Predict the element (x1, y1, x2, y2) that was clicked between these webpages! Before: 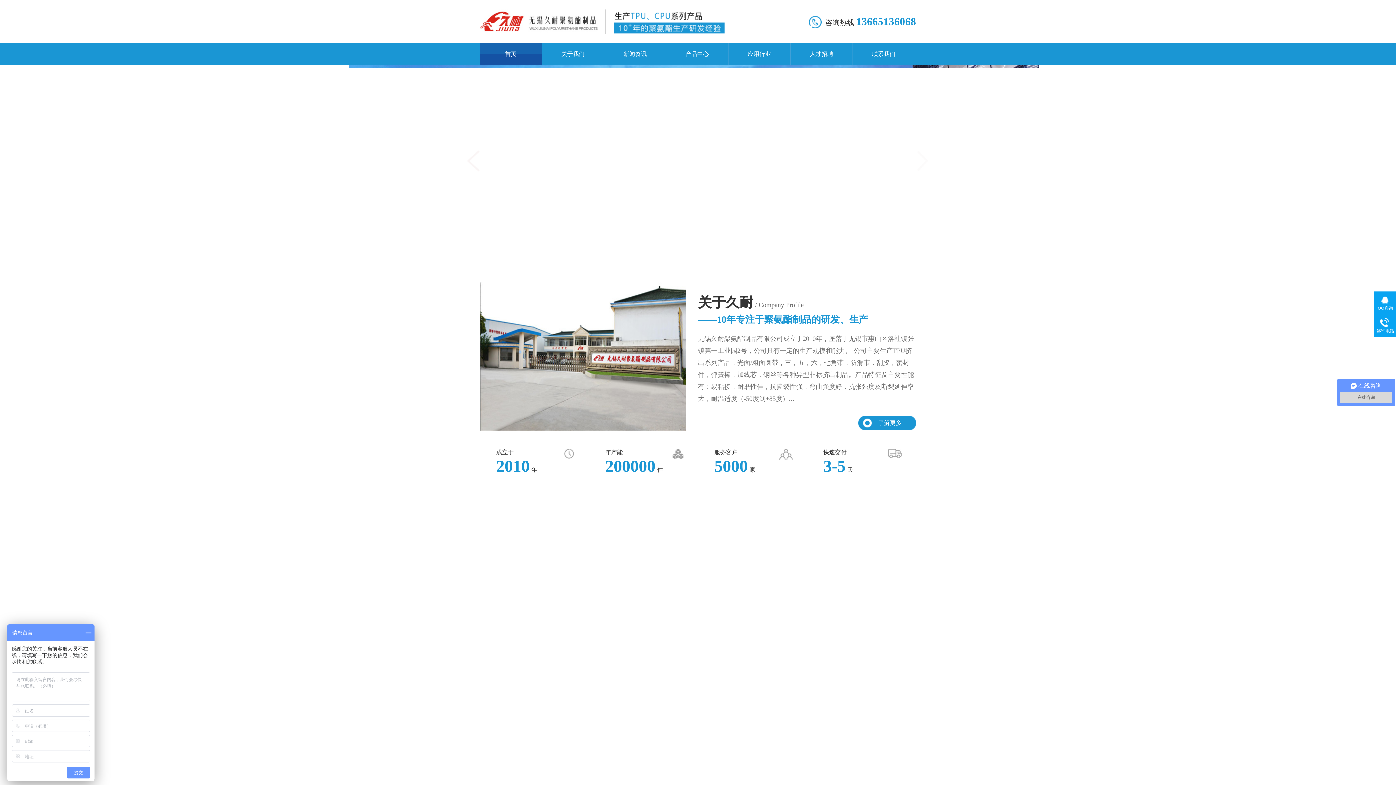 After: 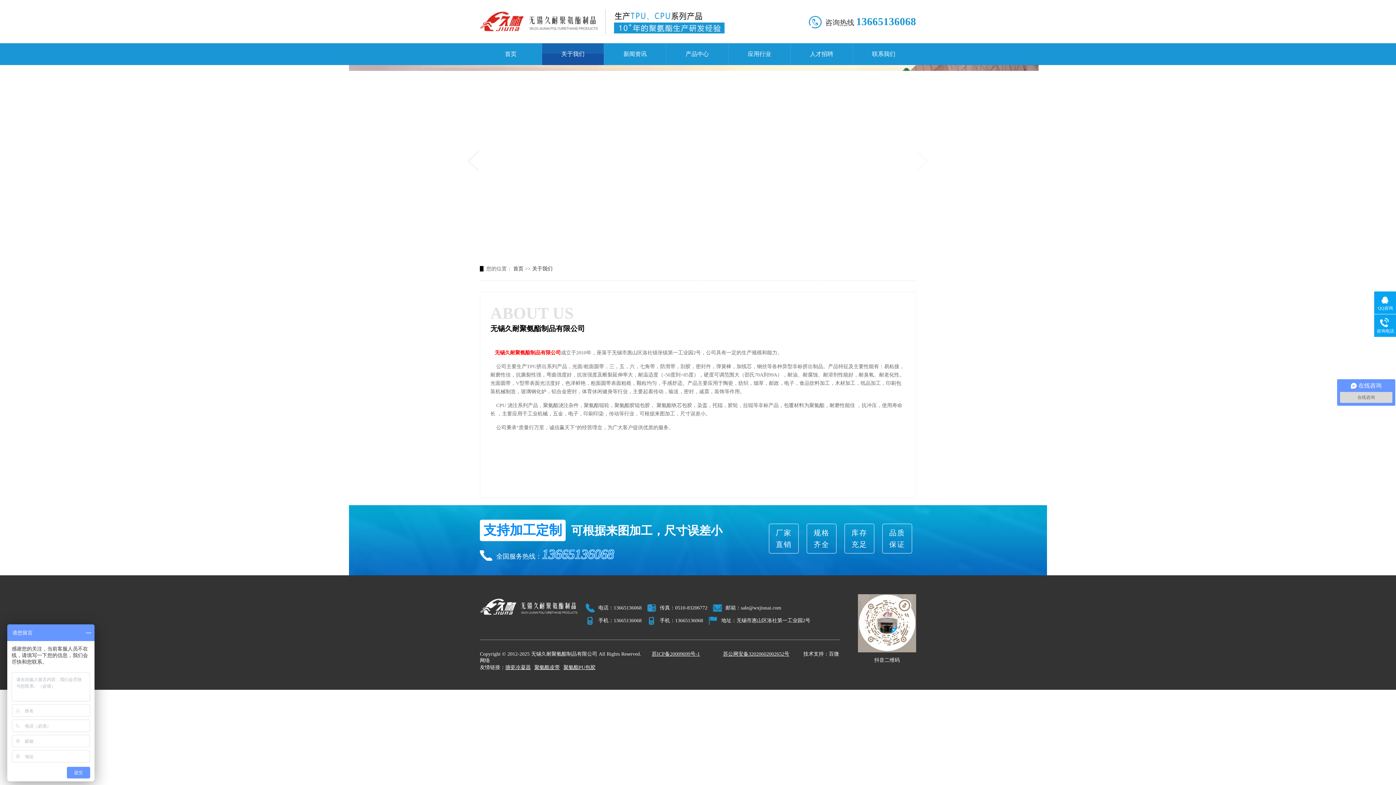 Action: bbox: (858, 416, 916, 430) label: 了解更多